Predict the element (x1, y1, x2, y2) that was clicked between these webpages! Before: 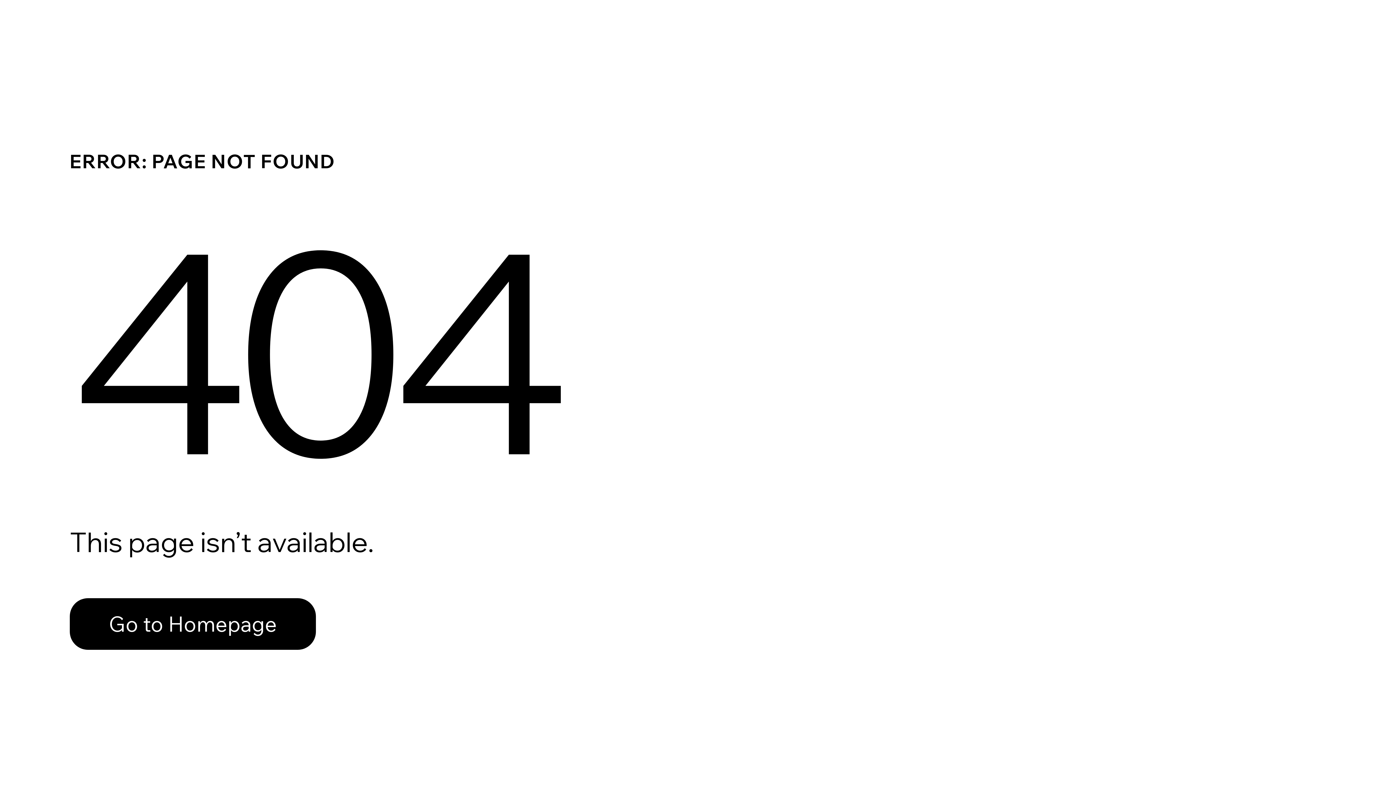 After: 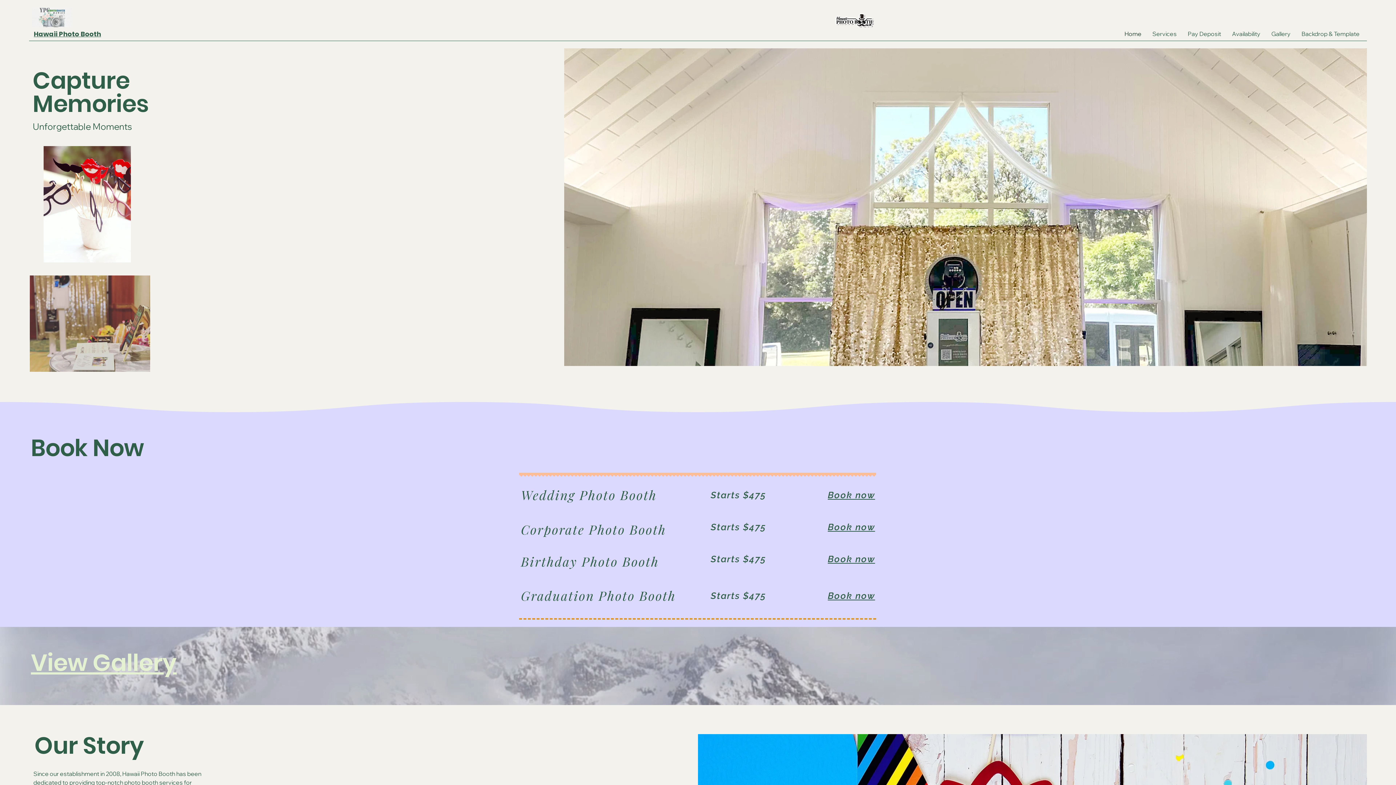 Action: bbox: (69, 582, 768, 659) label: Go to Homepage